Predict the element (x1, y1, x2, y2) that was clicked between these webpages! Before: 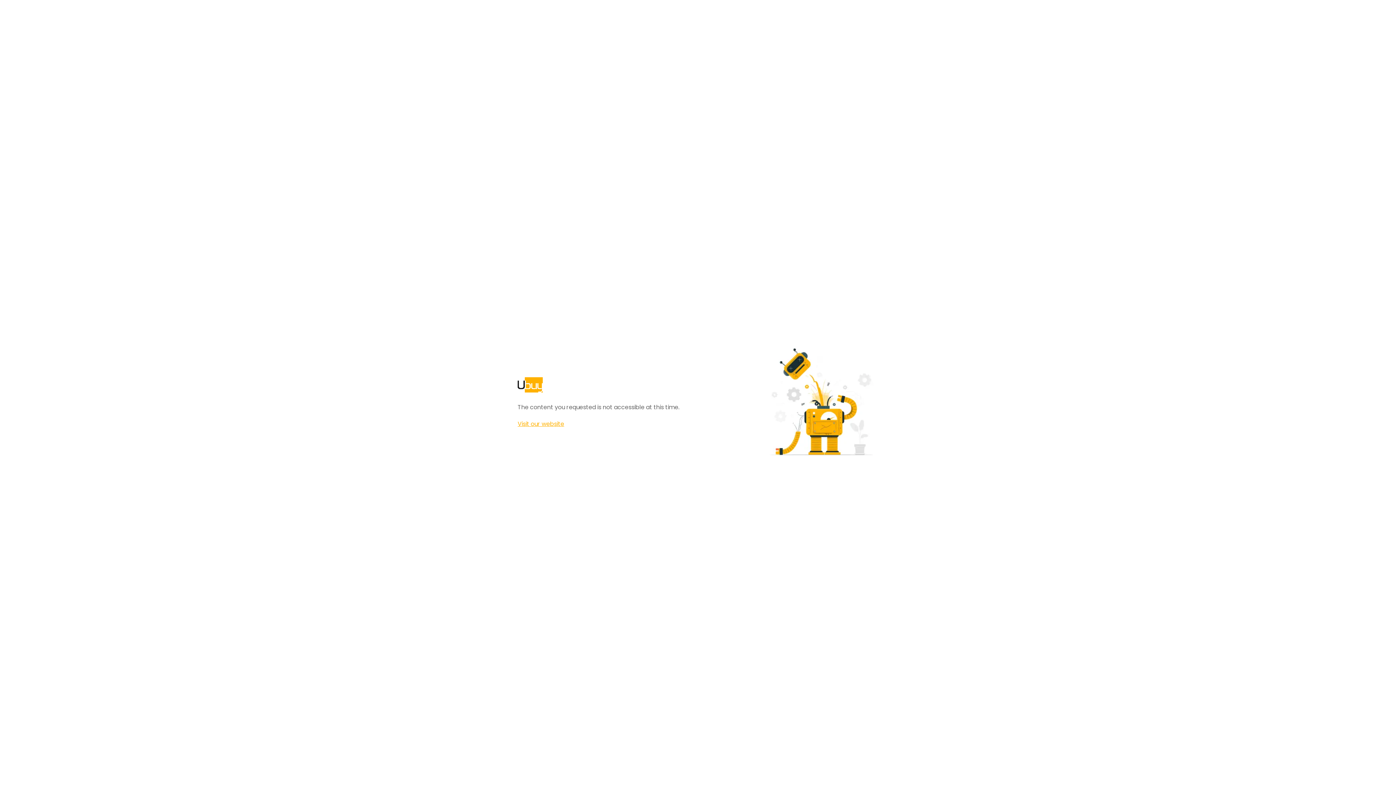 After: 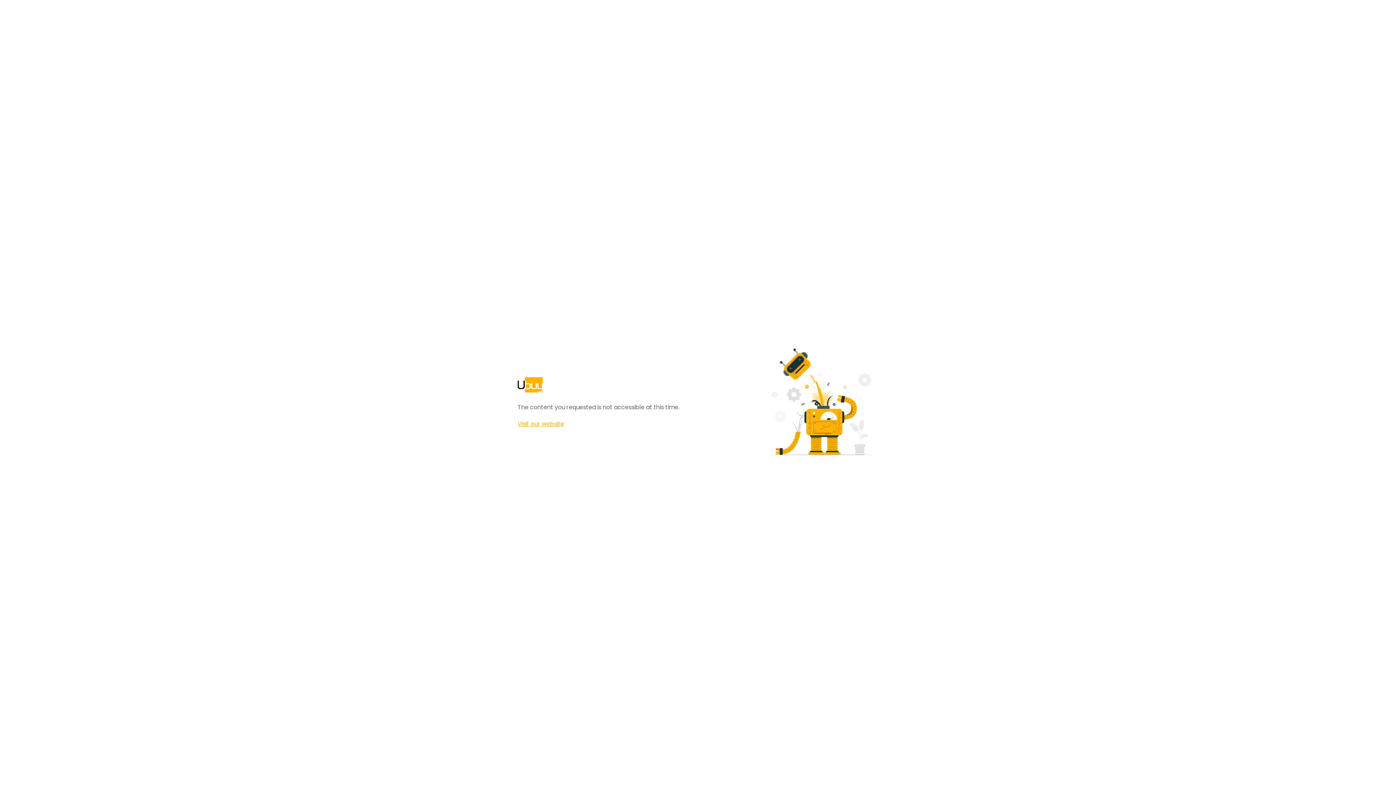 Action: label: Visit our website bbox: (517, 420, 564, 428)